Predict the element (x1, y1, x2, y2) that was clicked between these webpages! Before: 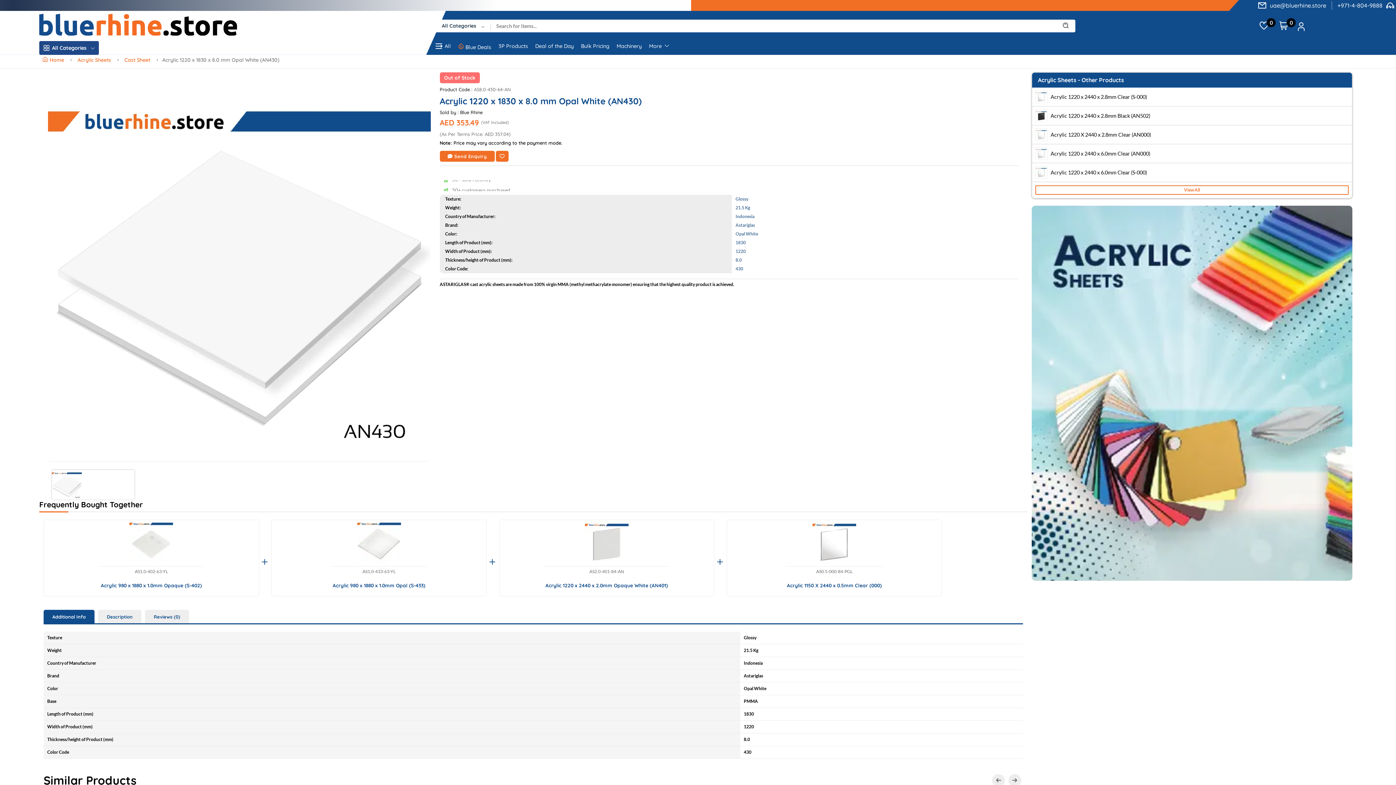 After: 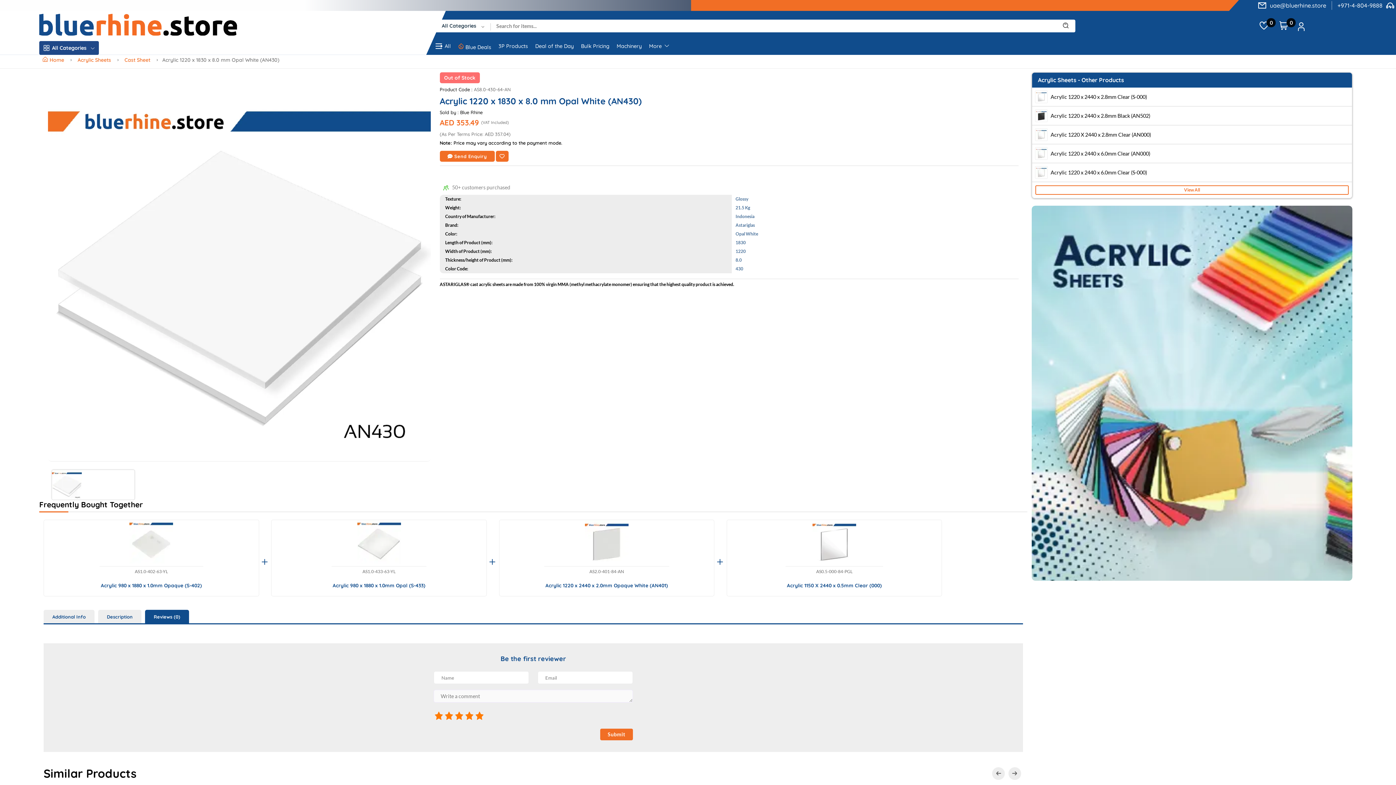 Action: bbox: (145, 610, 189, 623) label: Reviews (0)